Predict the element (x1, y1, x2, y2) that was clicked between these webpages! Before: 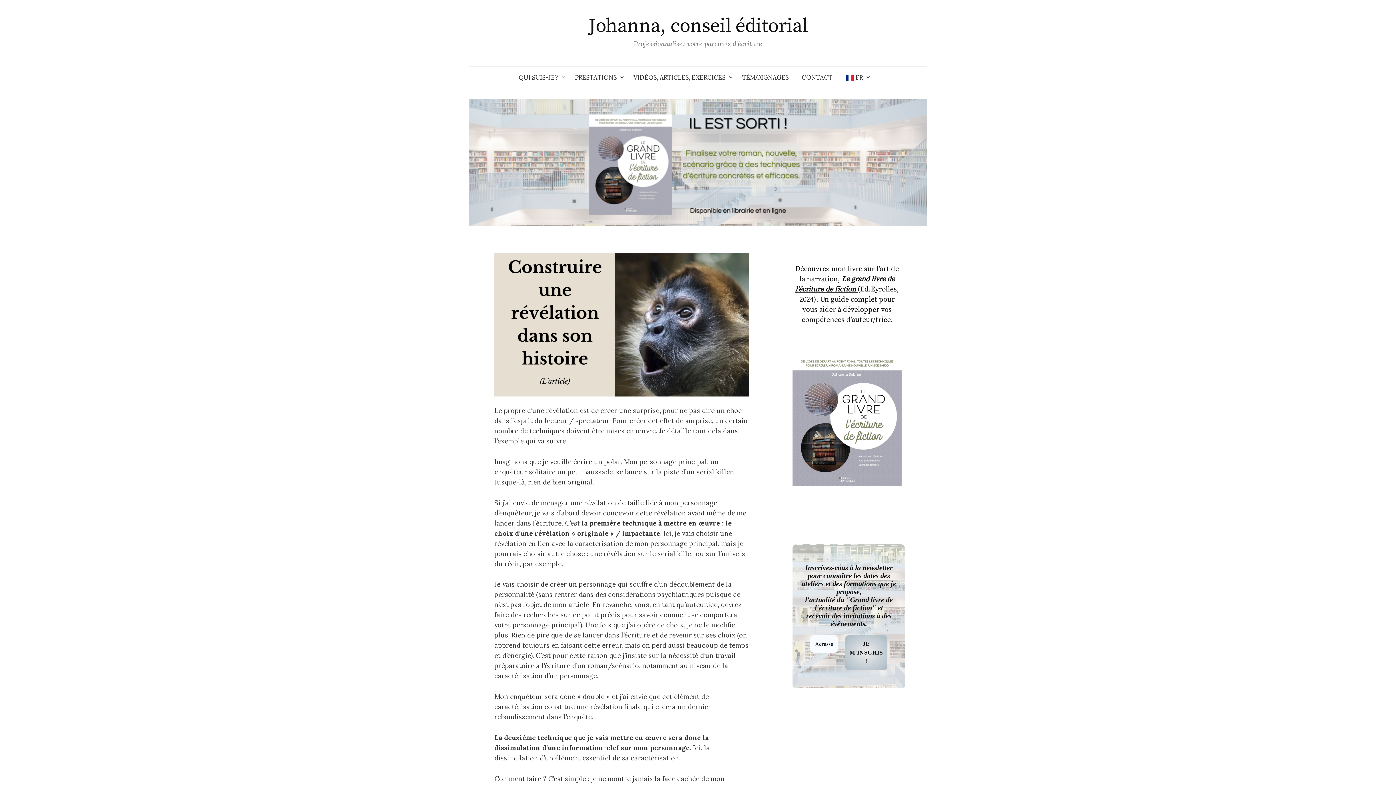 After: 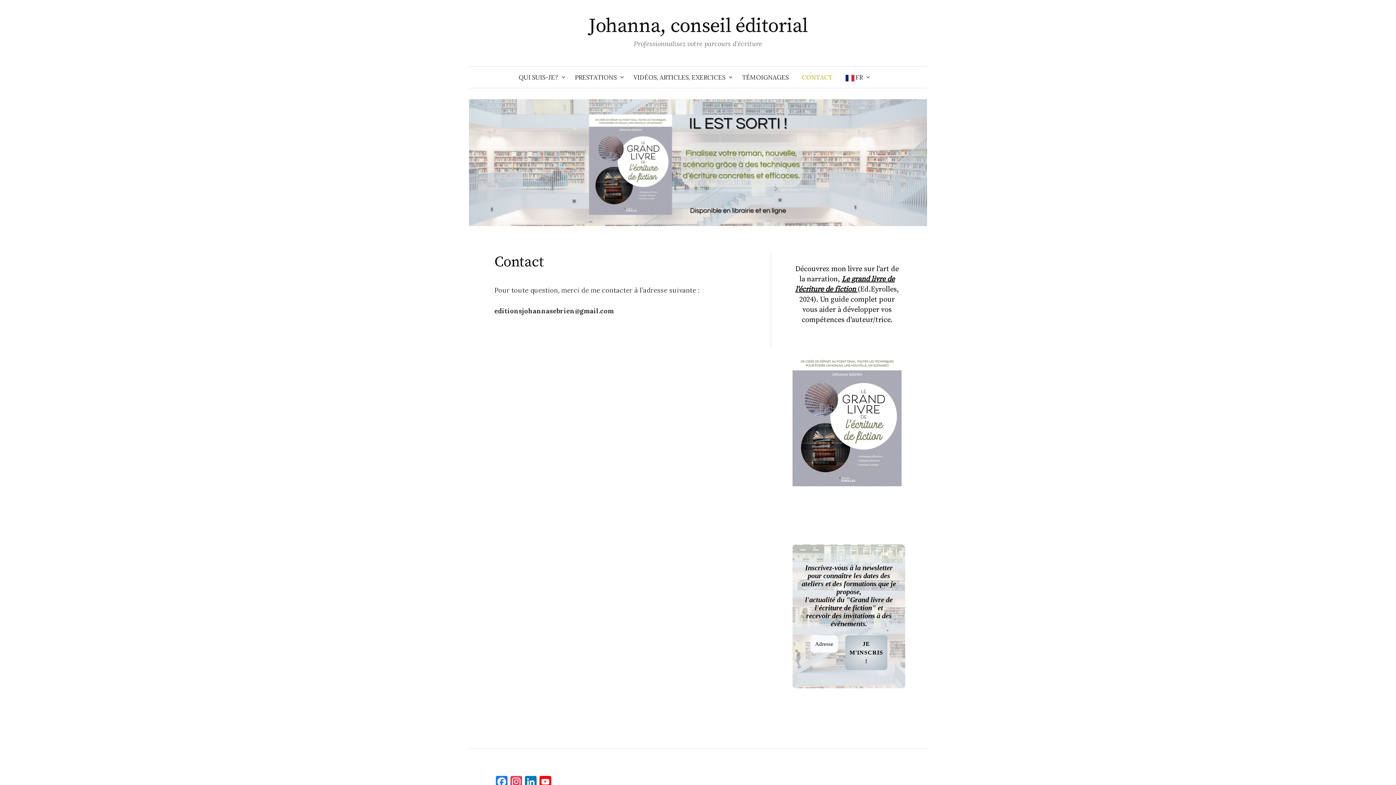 Action: label: CONTACT bbox: (795, 66, 839, 88)